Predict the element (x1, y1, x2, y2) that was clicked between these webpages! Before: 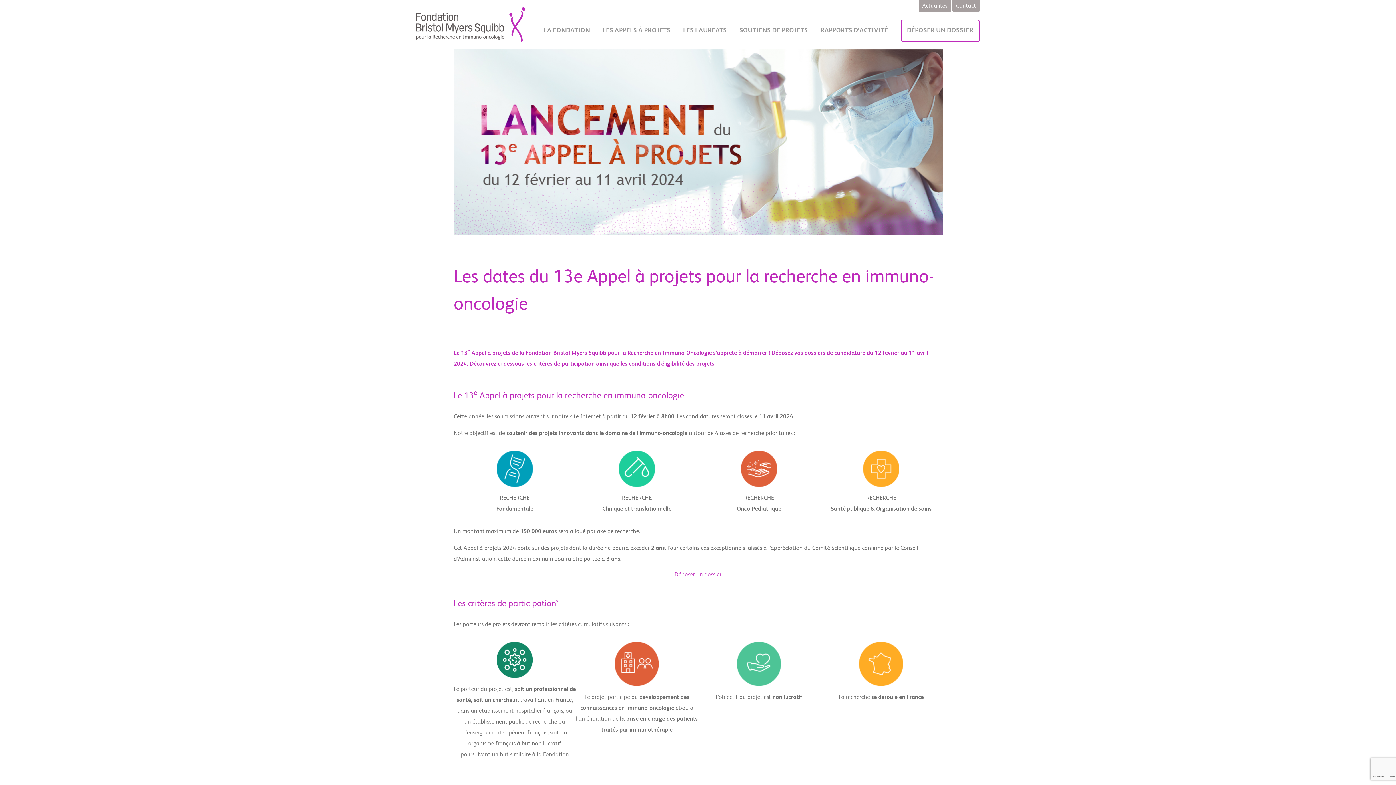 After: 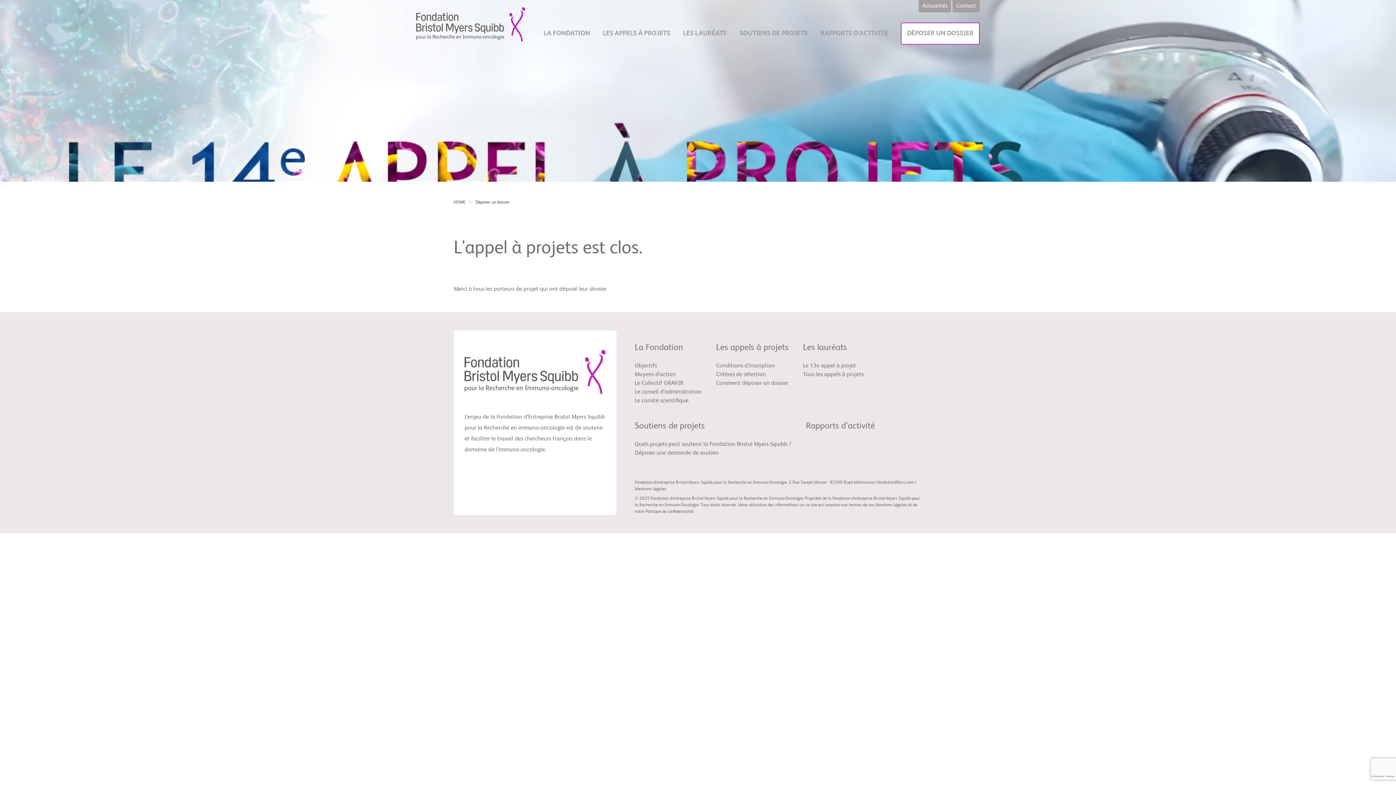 Action: bbox: (901, 19, 980, 41) label: DÉPOSER UN DOSSIER